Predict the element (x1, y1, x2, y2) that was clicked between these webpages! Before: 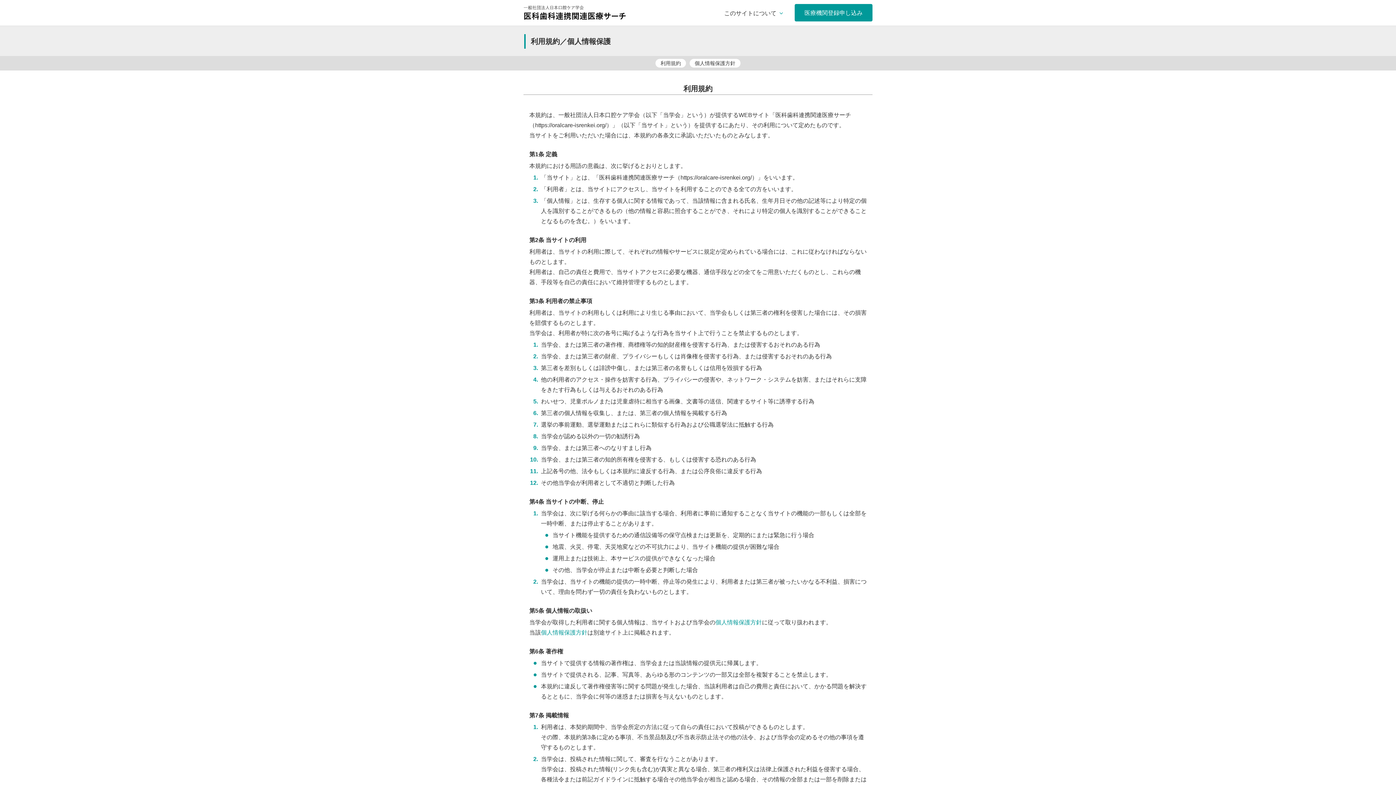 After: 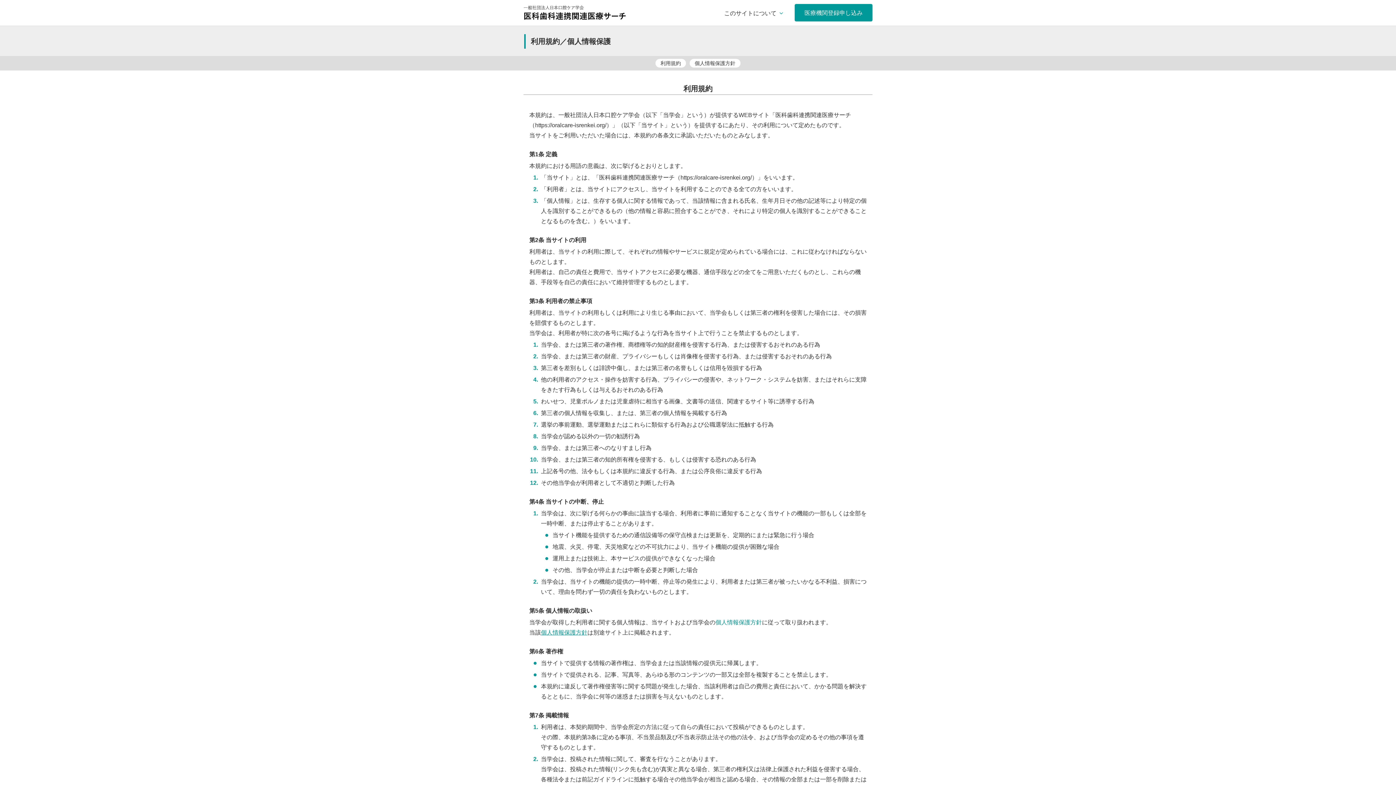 Action: label: 個人情報保護方針 bbox: (541, 629, 587, 636)